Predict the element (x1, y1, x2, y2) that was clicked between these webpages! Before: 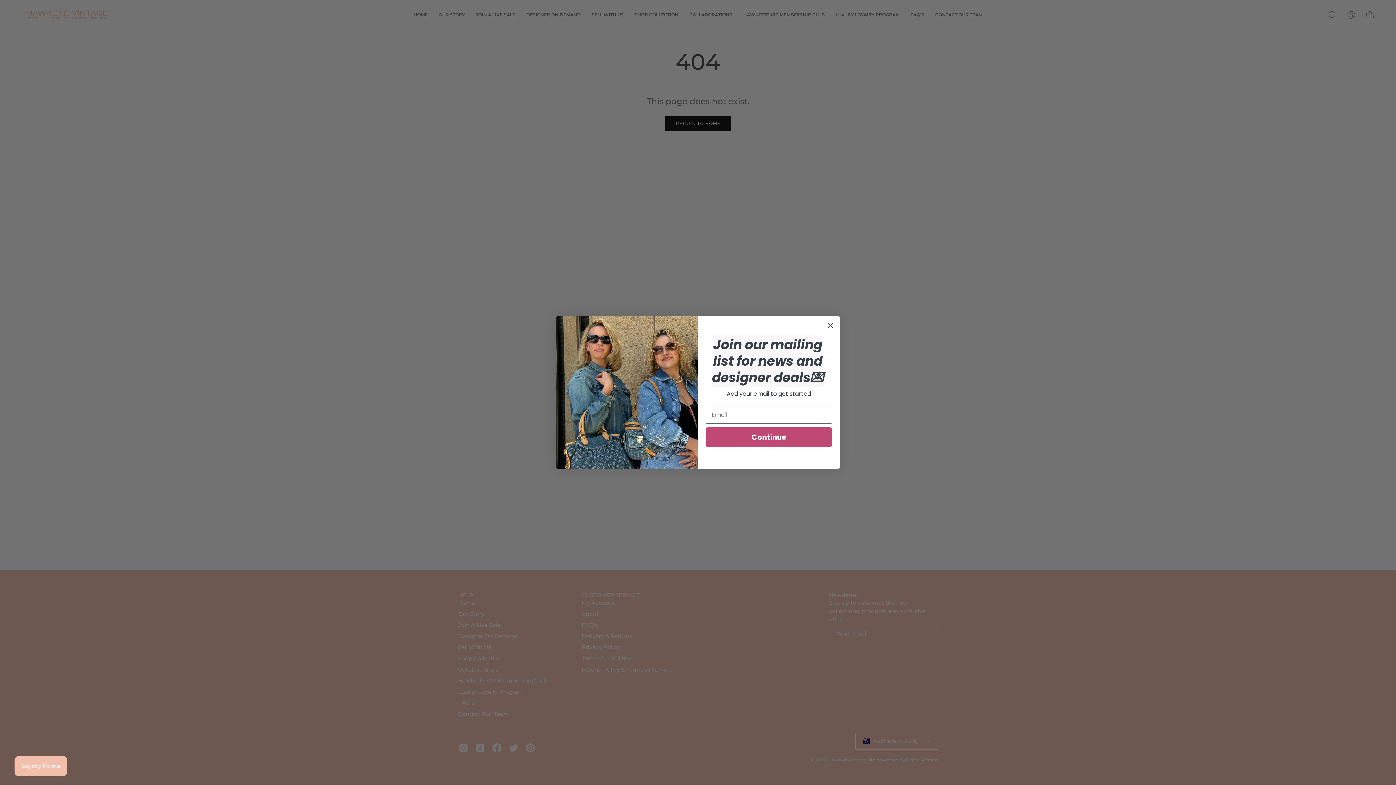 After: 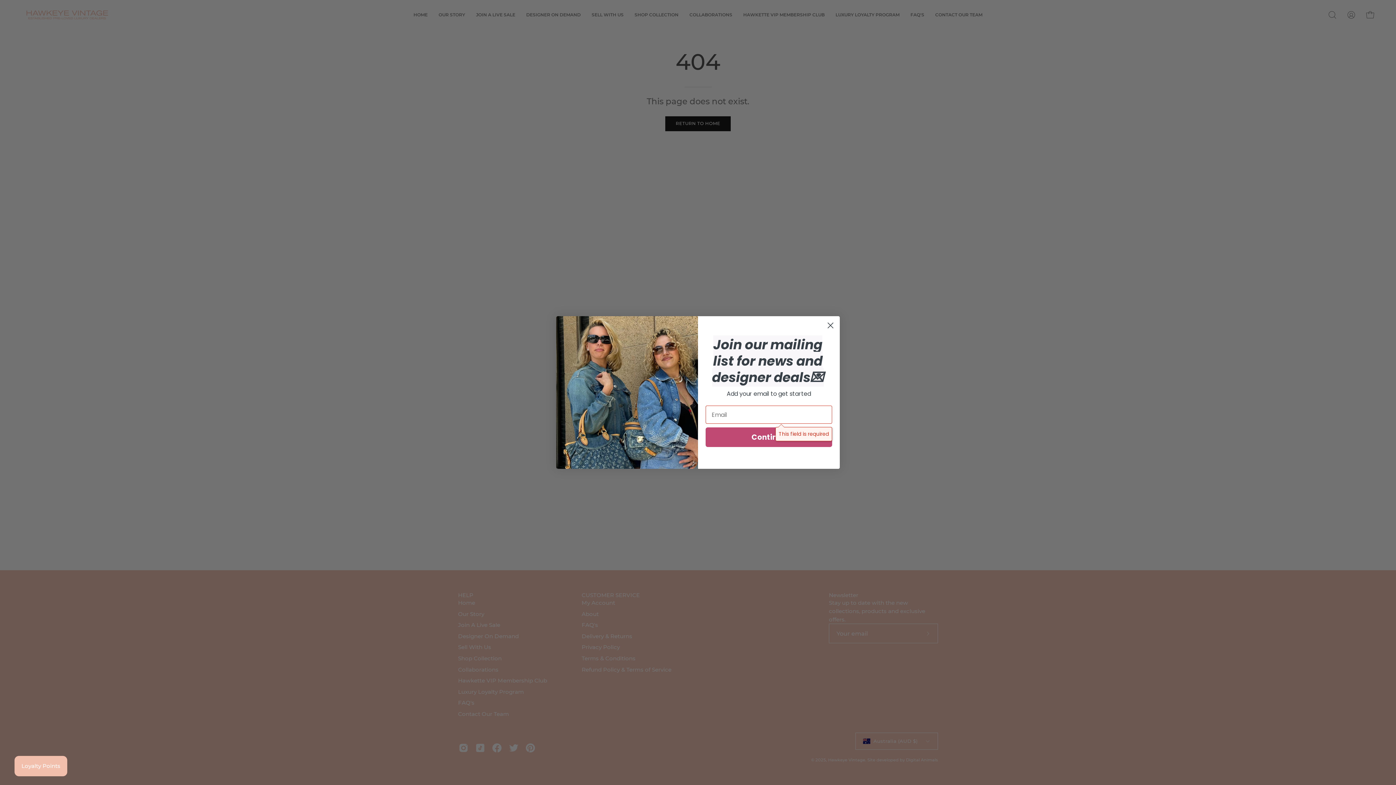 Action: label: Continue bbox: (705, 443, 832, 462)